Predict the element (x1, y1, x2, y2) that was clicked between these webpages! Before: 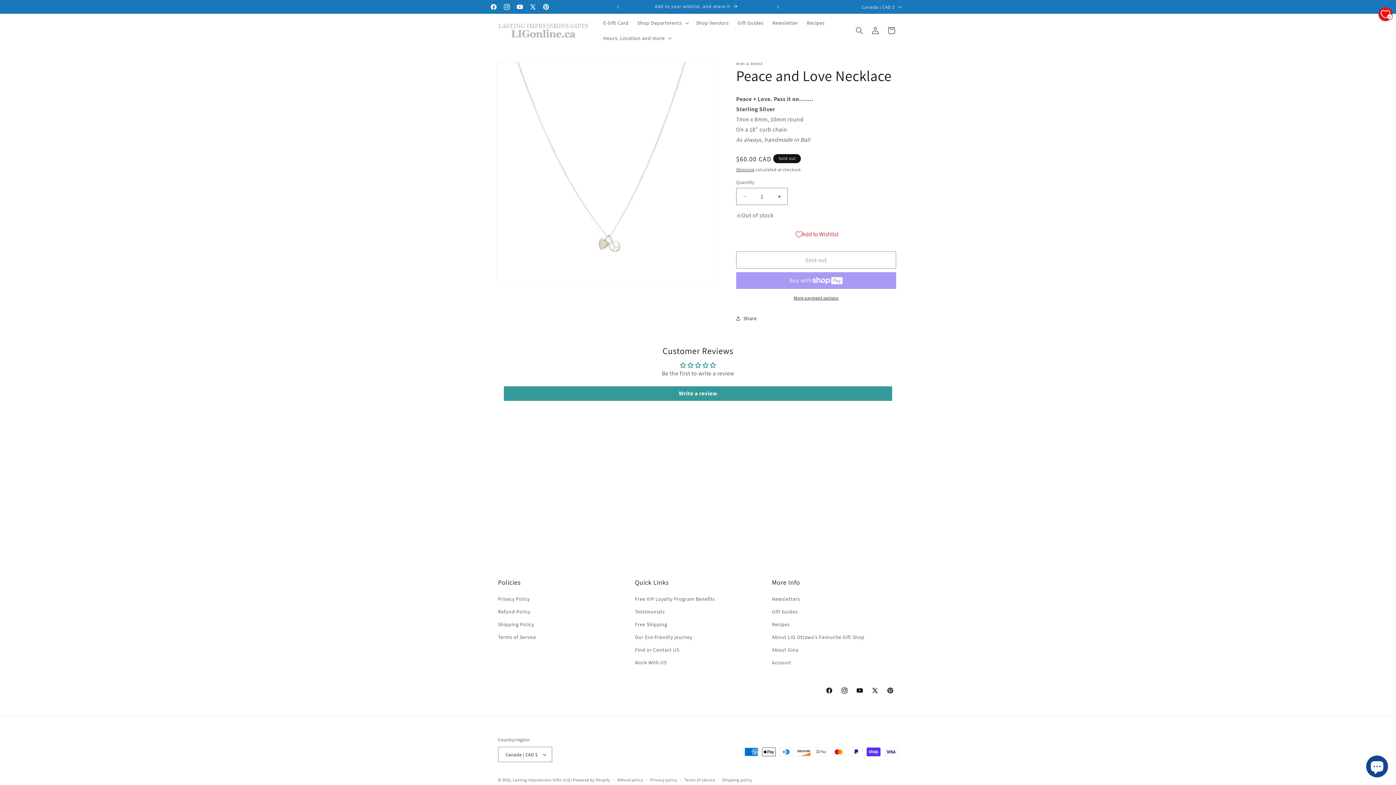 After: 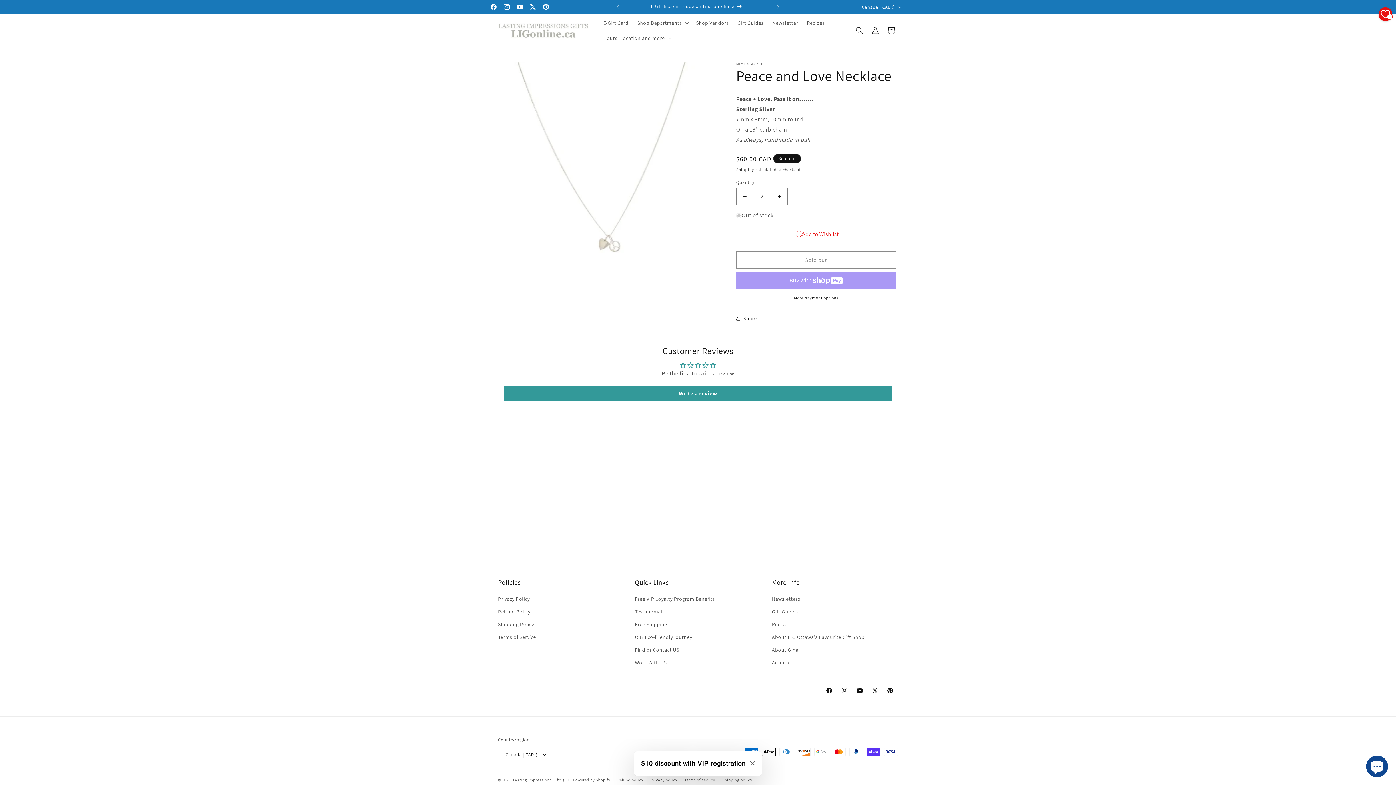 Action: label: Increase quantity for Peace and Love Necklace bbox: (771, 188, 787, 205)